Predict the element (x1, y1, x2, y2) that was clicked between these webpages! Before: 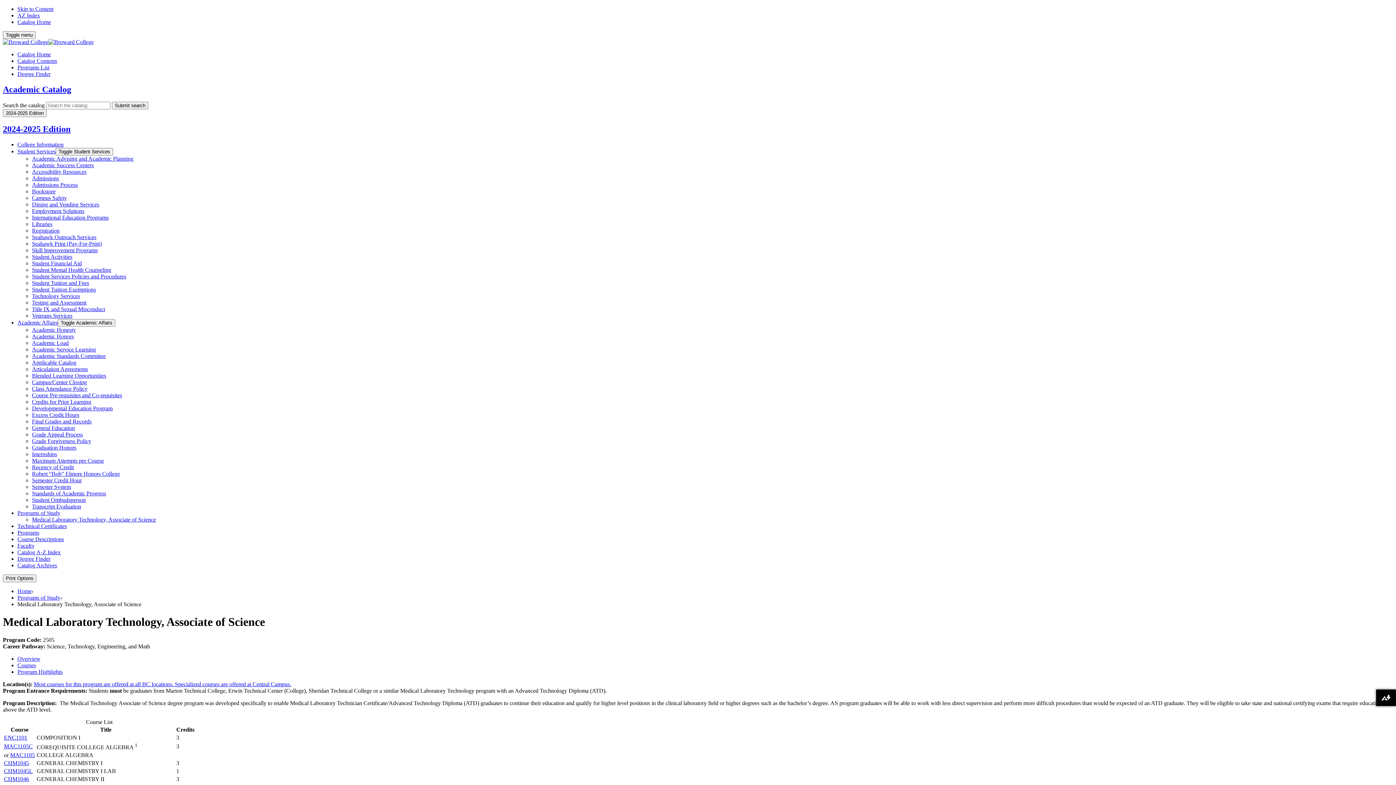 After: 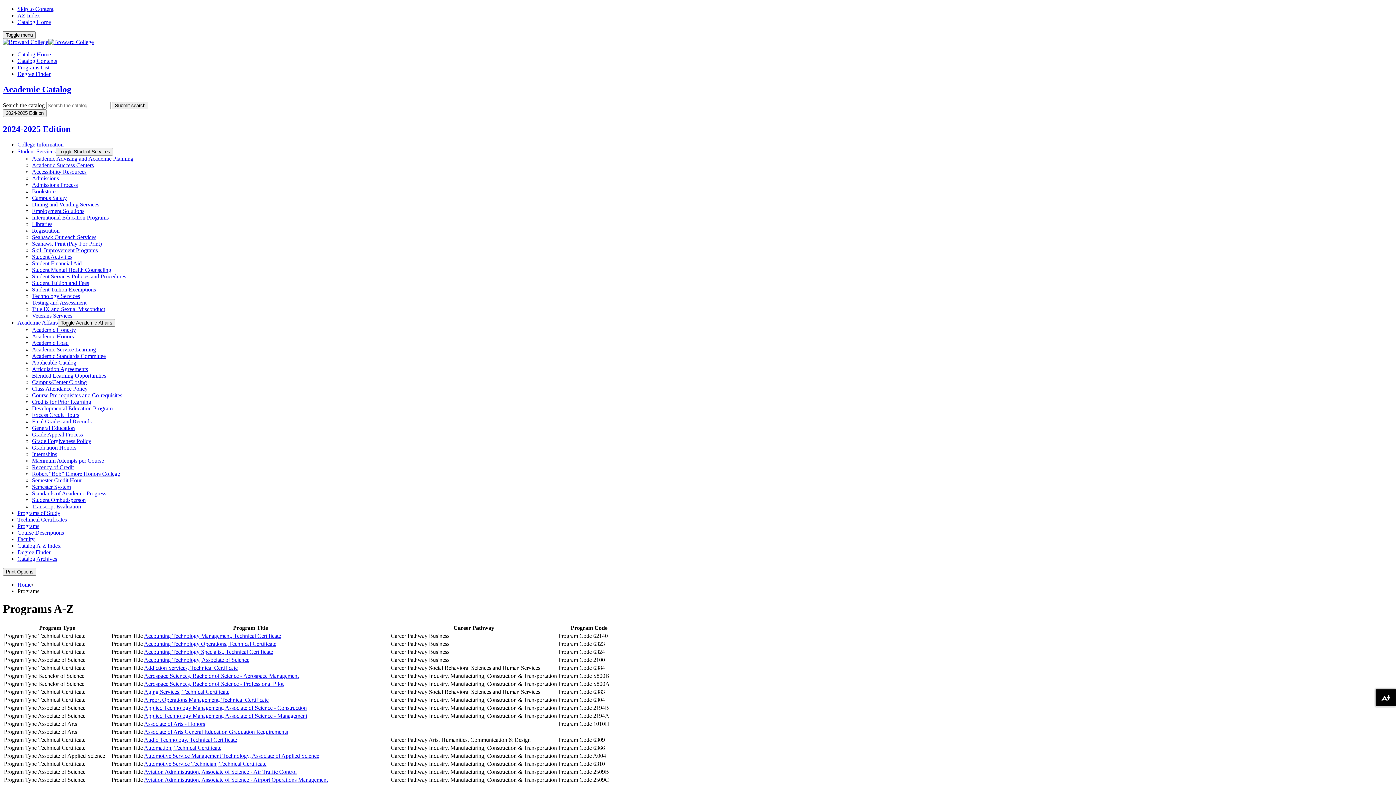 Action: bbox: (17, 529, 39, 535) label: Programs